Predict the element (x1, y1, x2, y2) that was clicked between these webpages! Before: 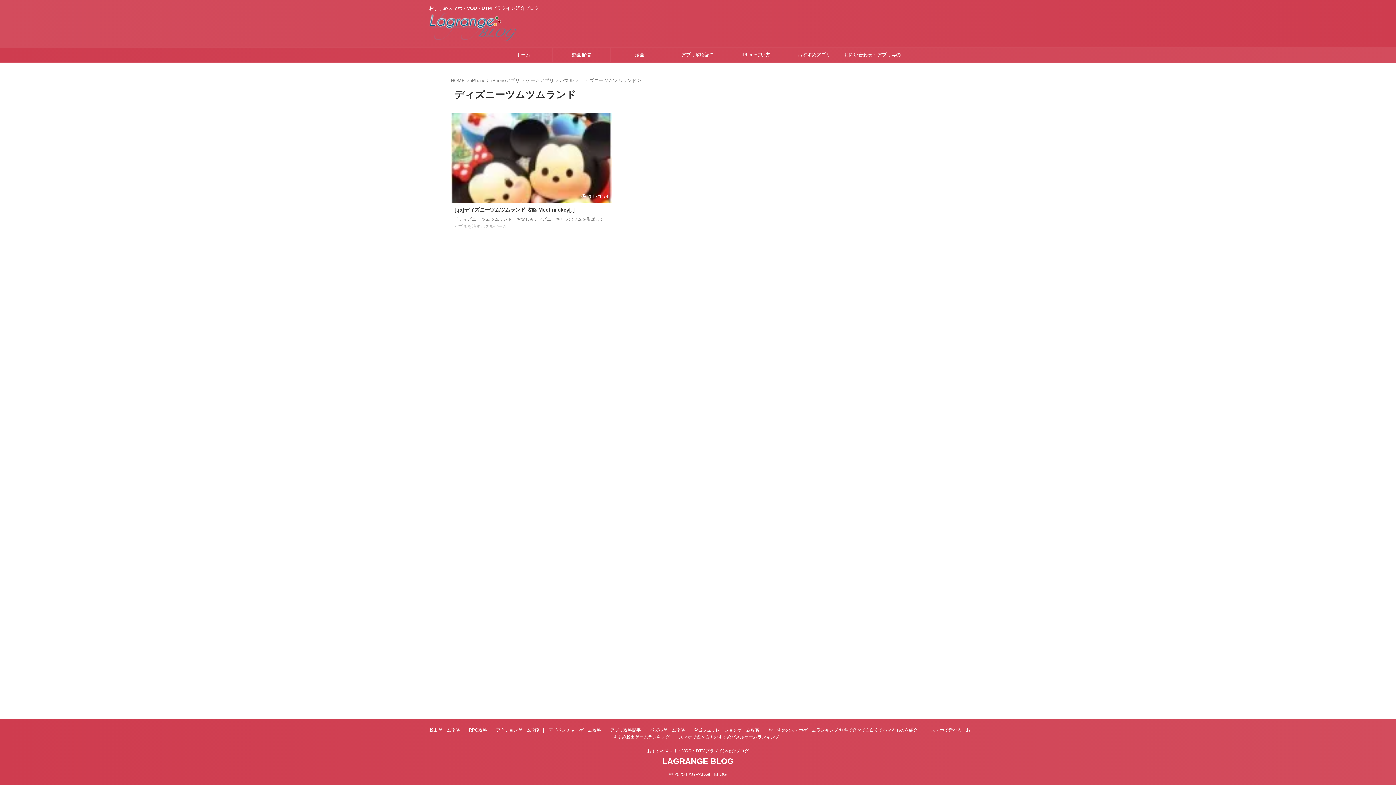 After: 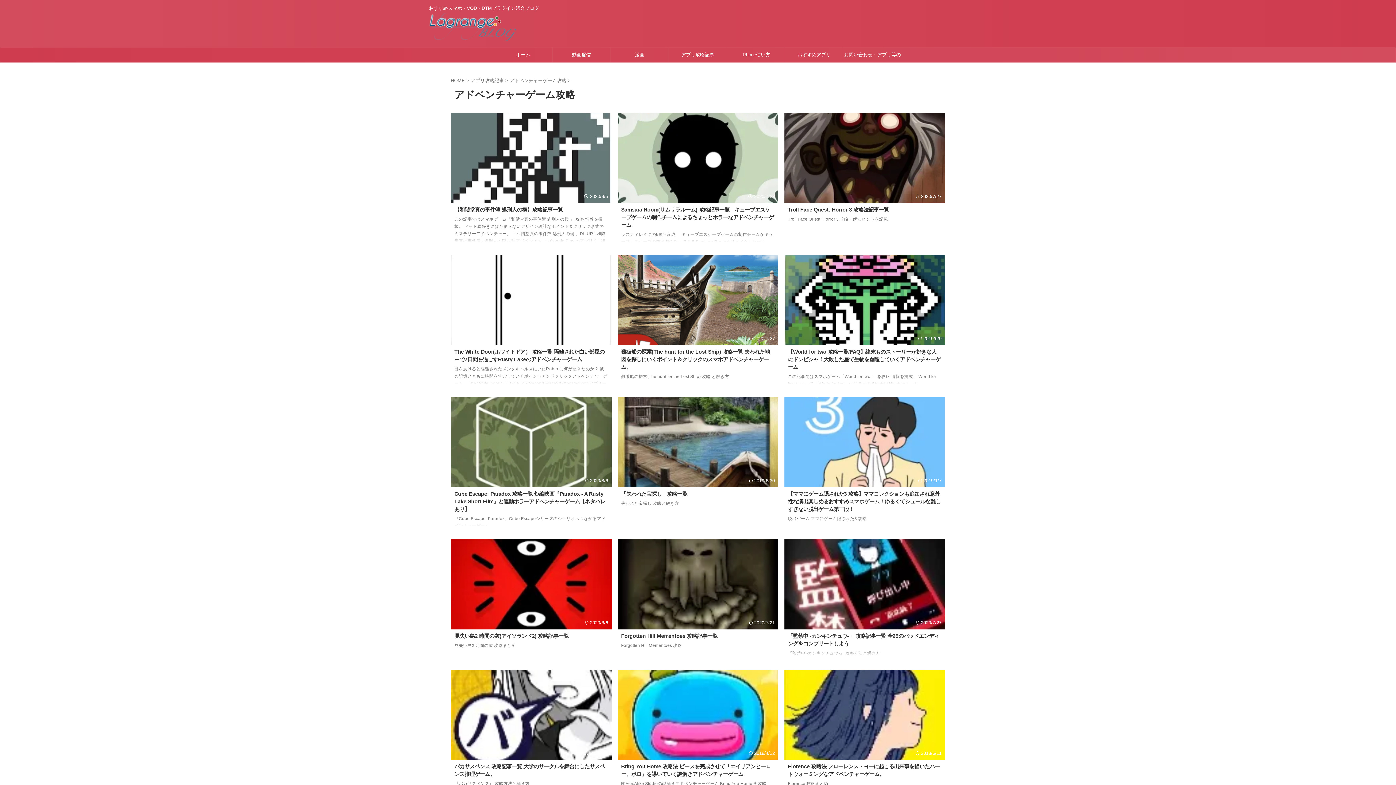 Action: label: アドベンチャーゲーム攻略 bbox: (548, 727, 601, 733)